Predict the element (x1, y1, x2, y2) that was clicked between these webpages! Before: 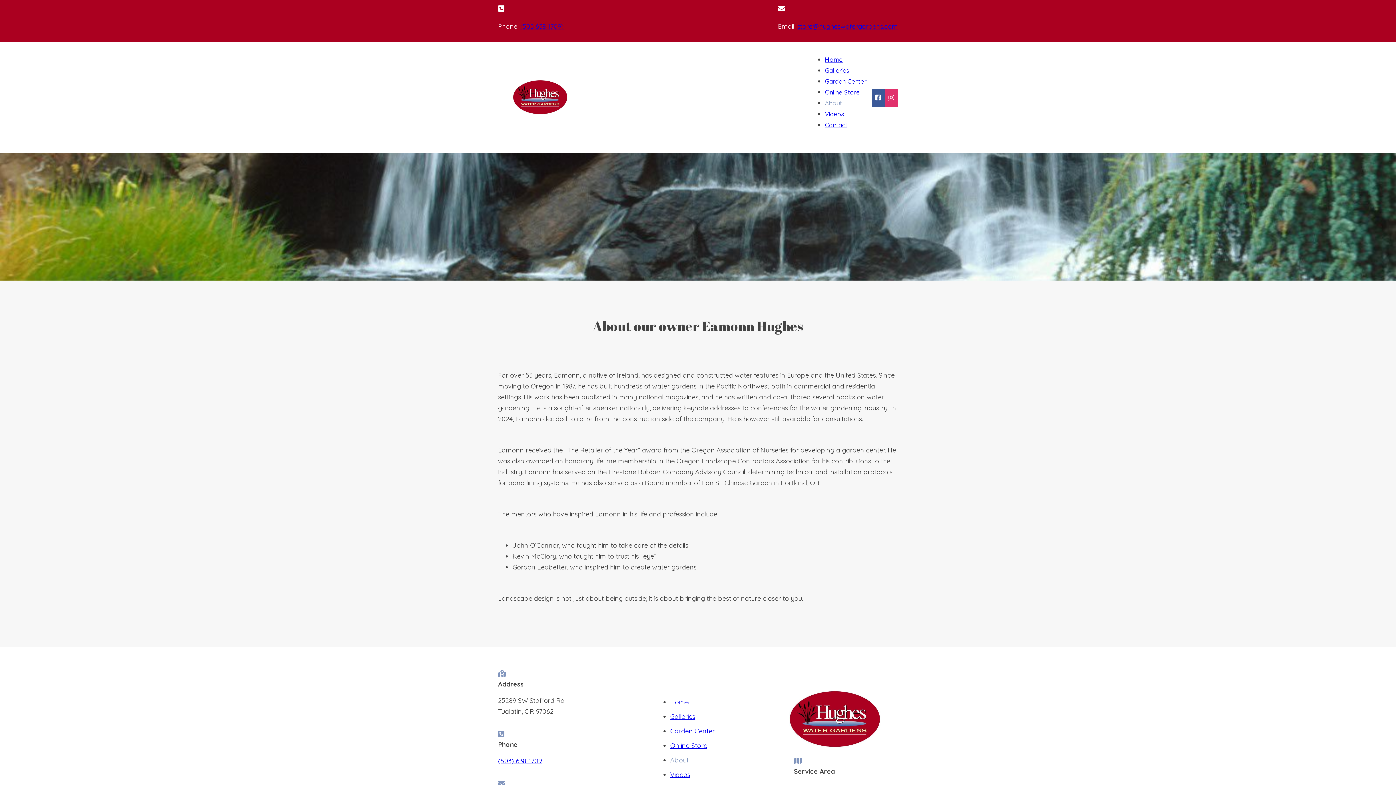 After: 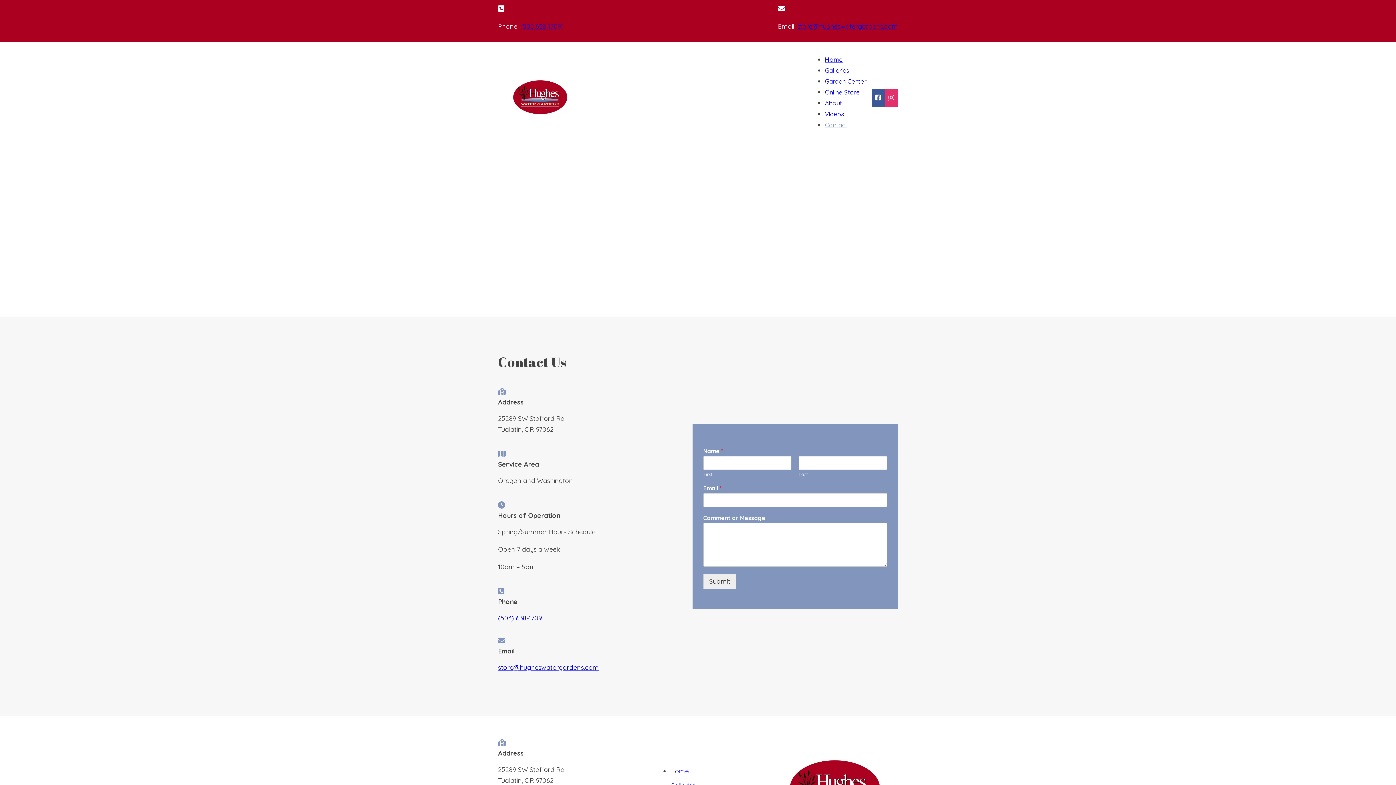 Action: label: Contact bbox: (825, 121, 847, 128)